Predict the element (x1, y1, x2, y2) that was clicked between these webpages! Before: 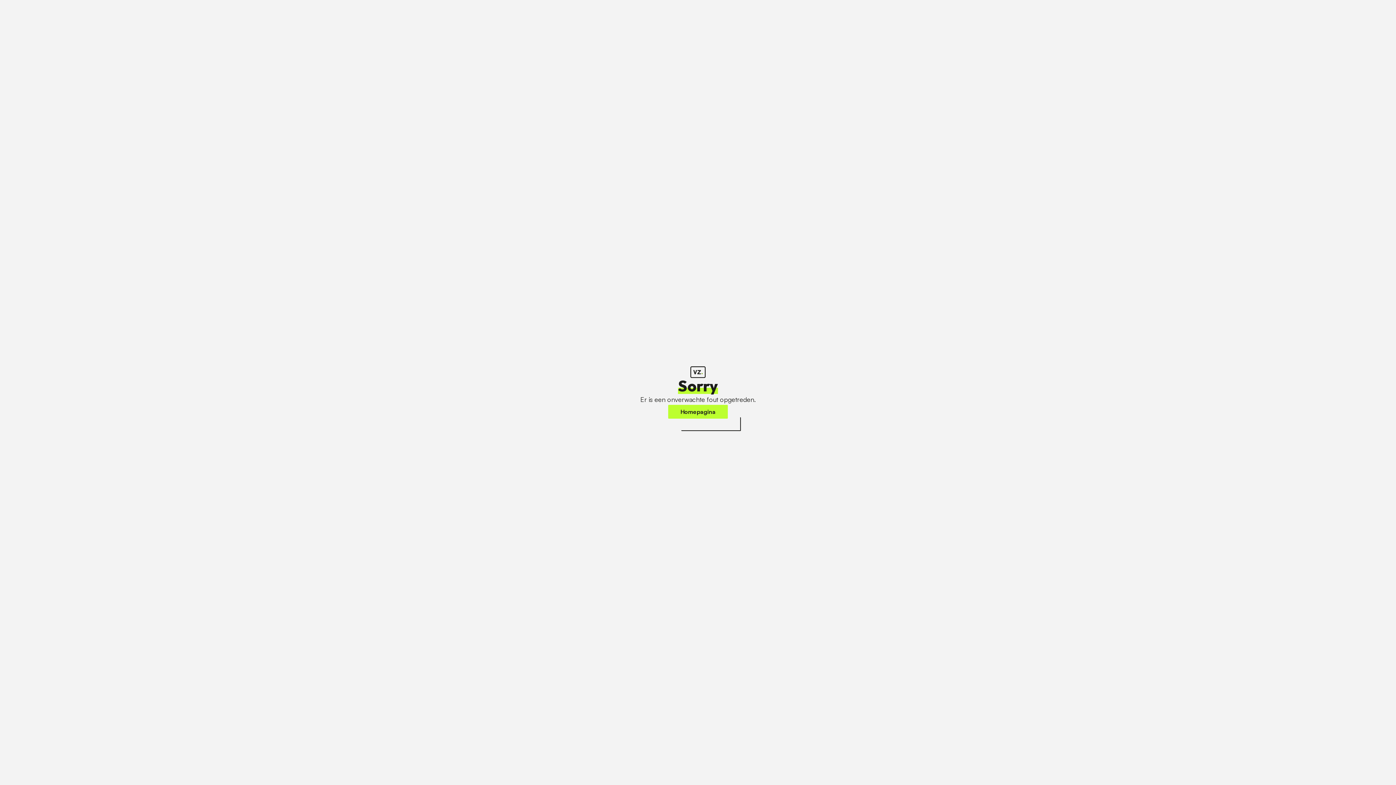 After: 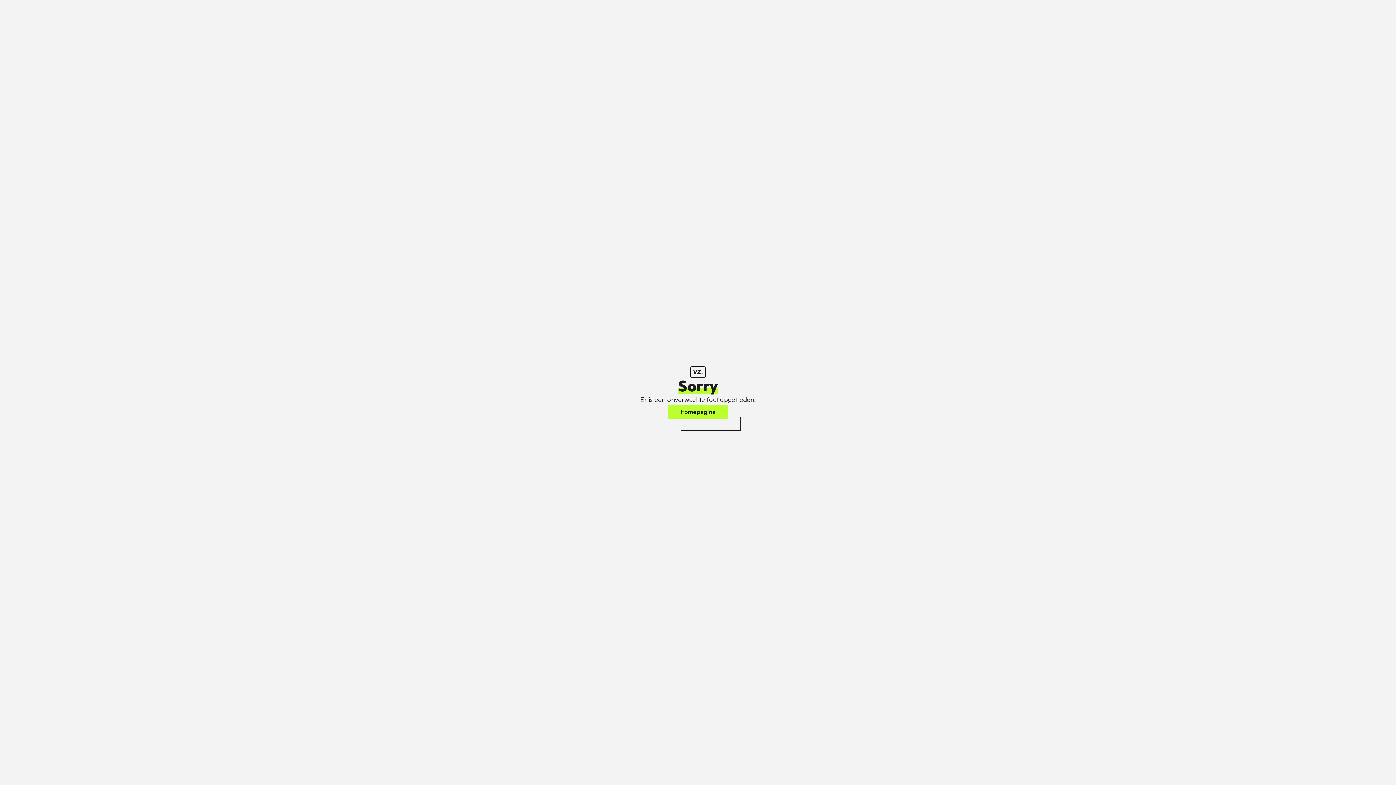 Action: bbox: (668, 405, 728, 418) label: Homepagina